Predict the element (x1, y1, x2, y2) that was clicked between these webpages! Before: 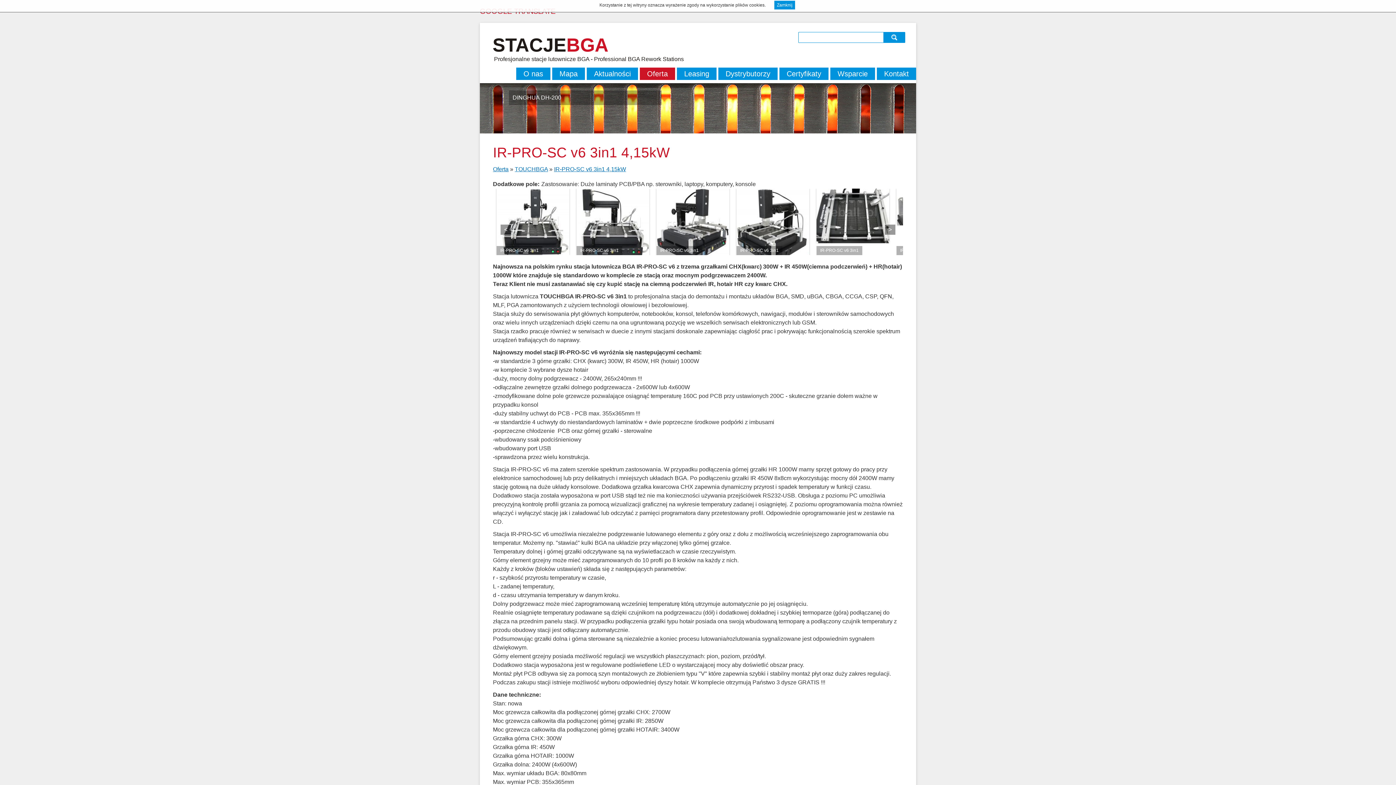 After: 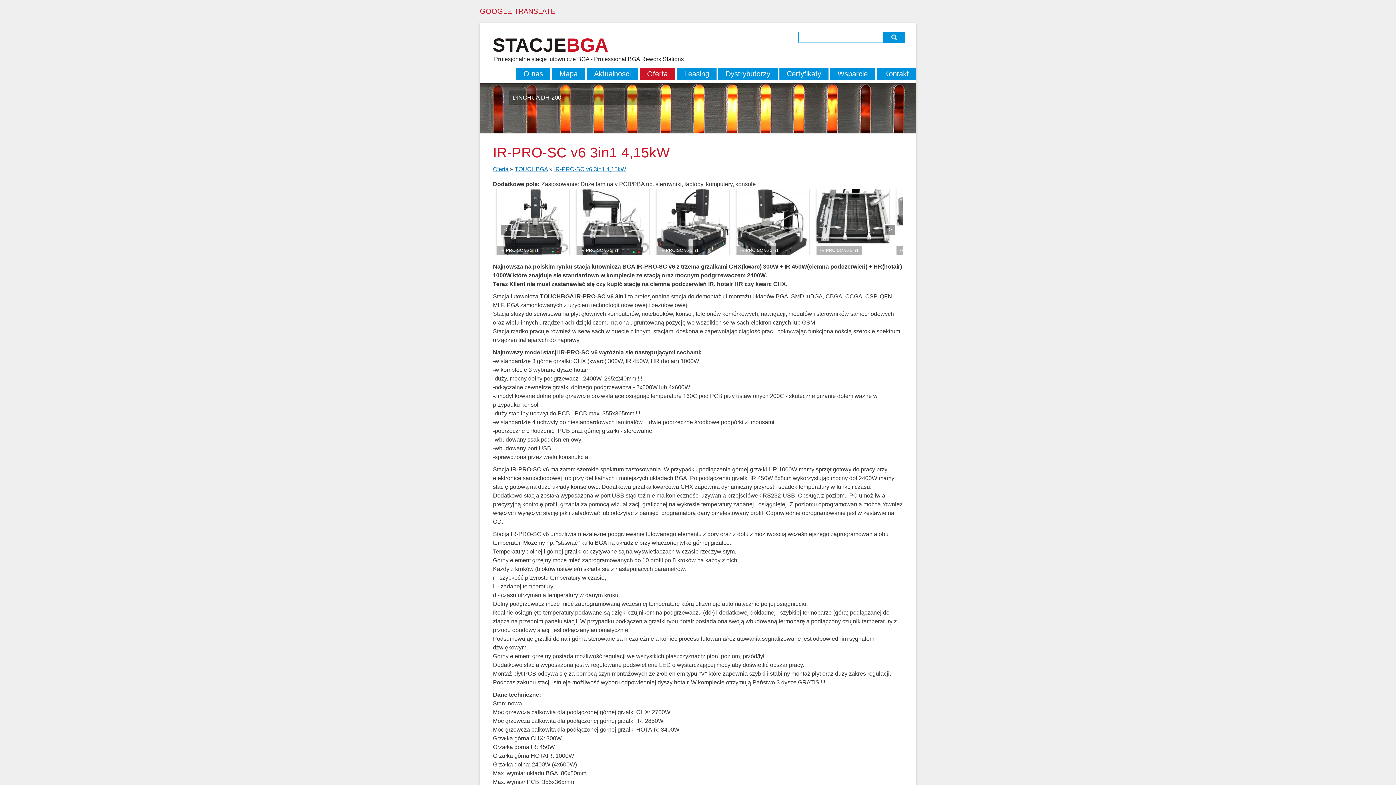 Action: label: IR-PRO-SC v6 3in1 4,15kW bbox: (554, 166, 626, 172)